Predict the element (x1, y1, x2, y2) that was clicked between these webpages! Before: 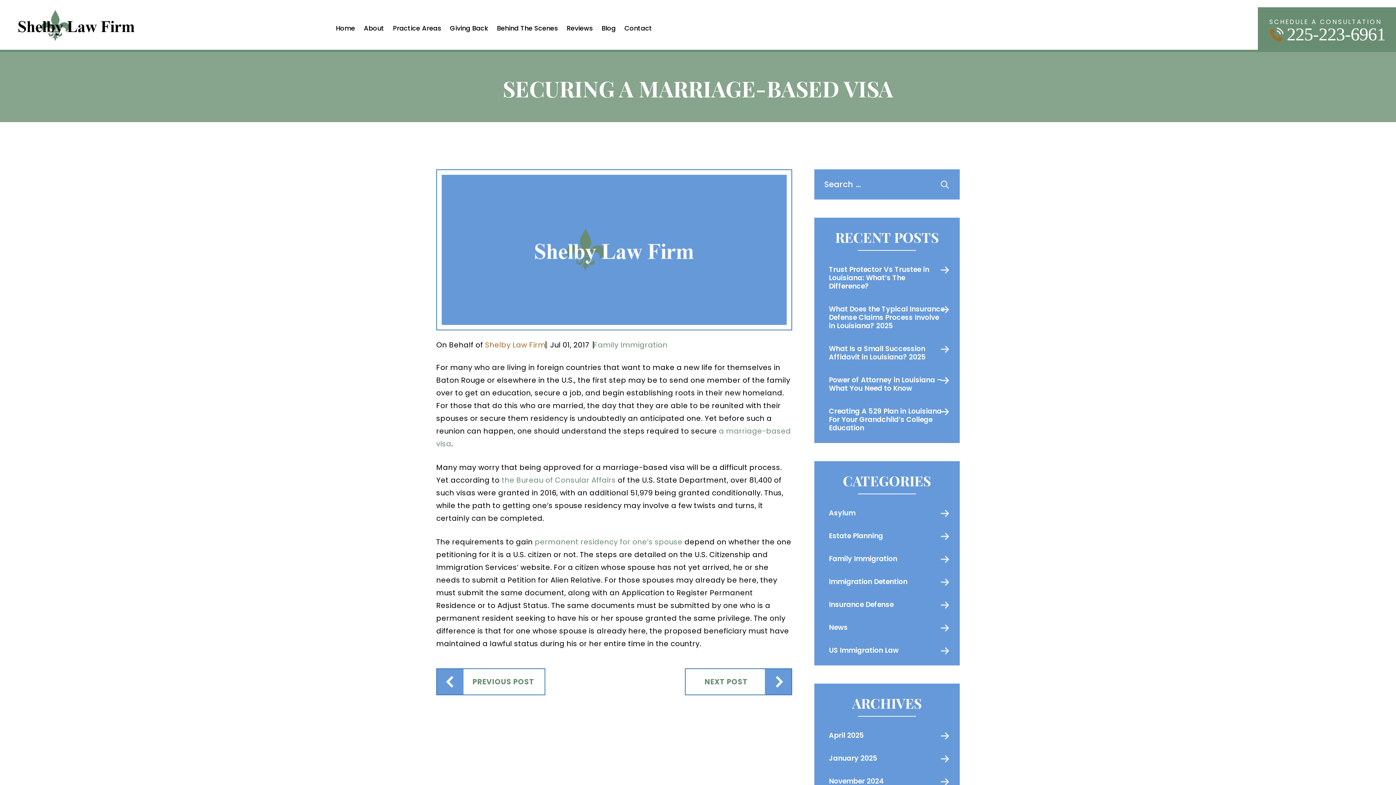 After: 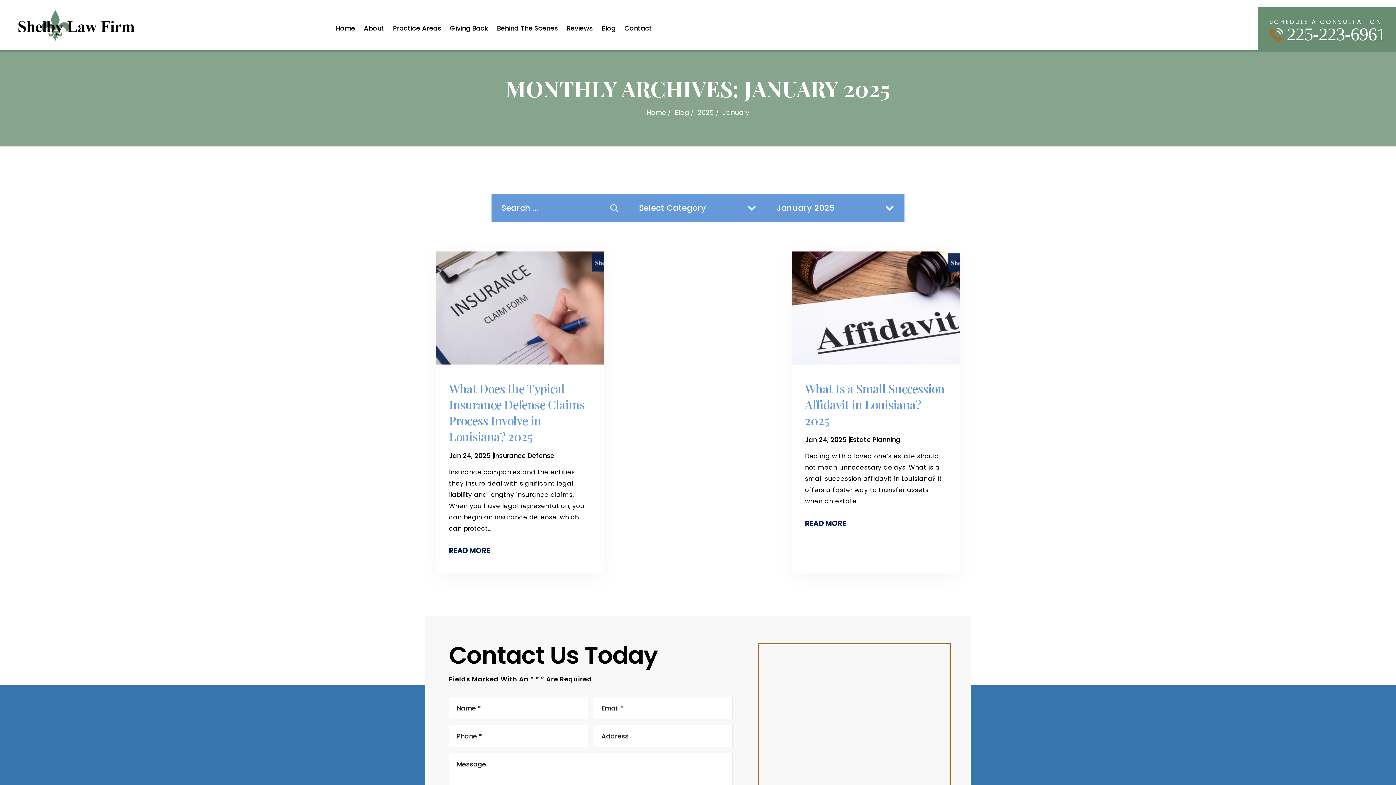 Action: bbox: (814, 747, 960, 770) label: January 2025